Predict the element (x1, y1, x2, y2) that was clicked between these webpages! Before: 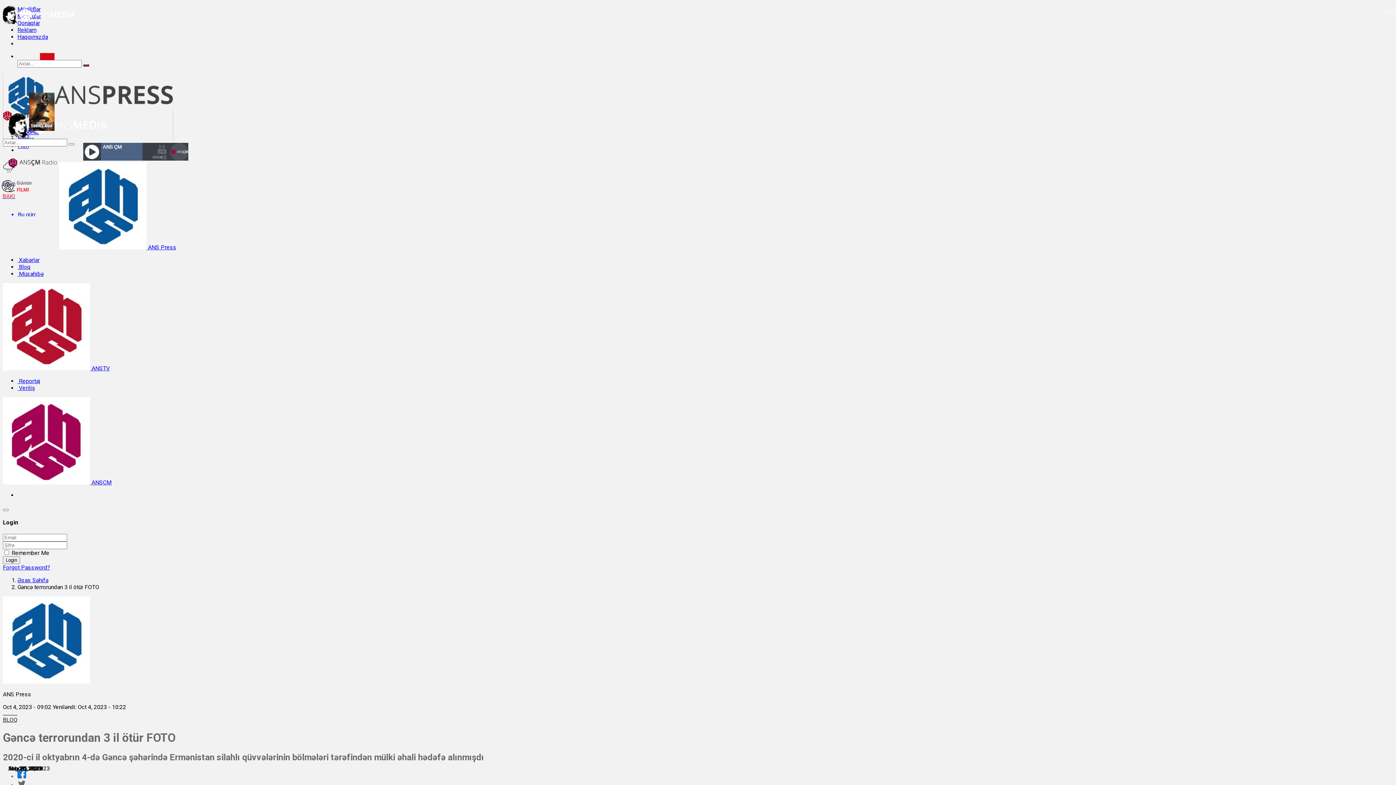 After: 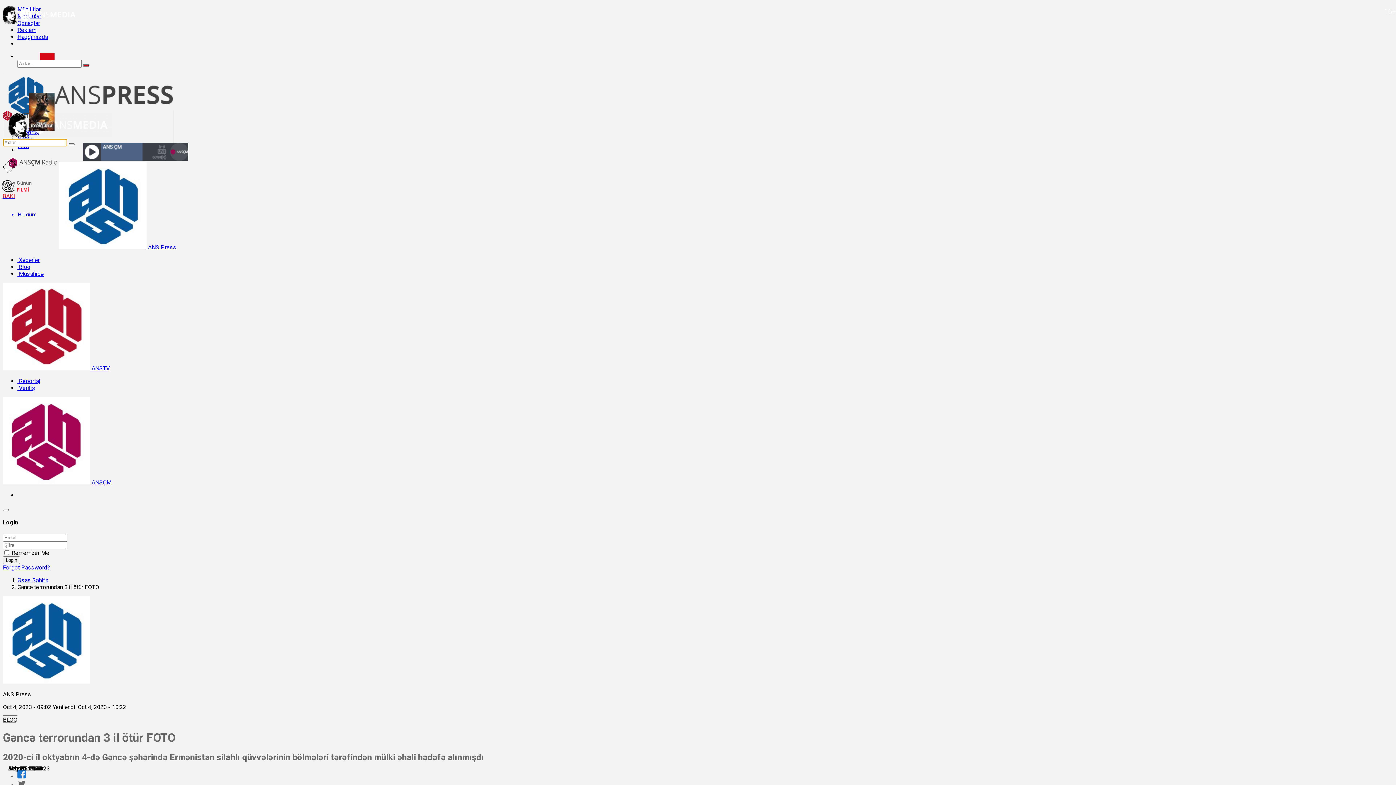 Action: bbox: (68, 143, 74, 145)